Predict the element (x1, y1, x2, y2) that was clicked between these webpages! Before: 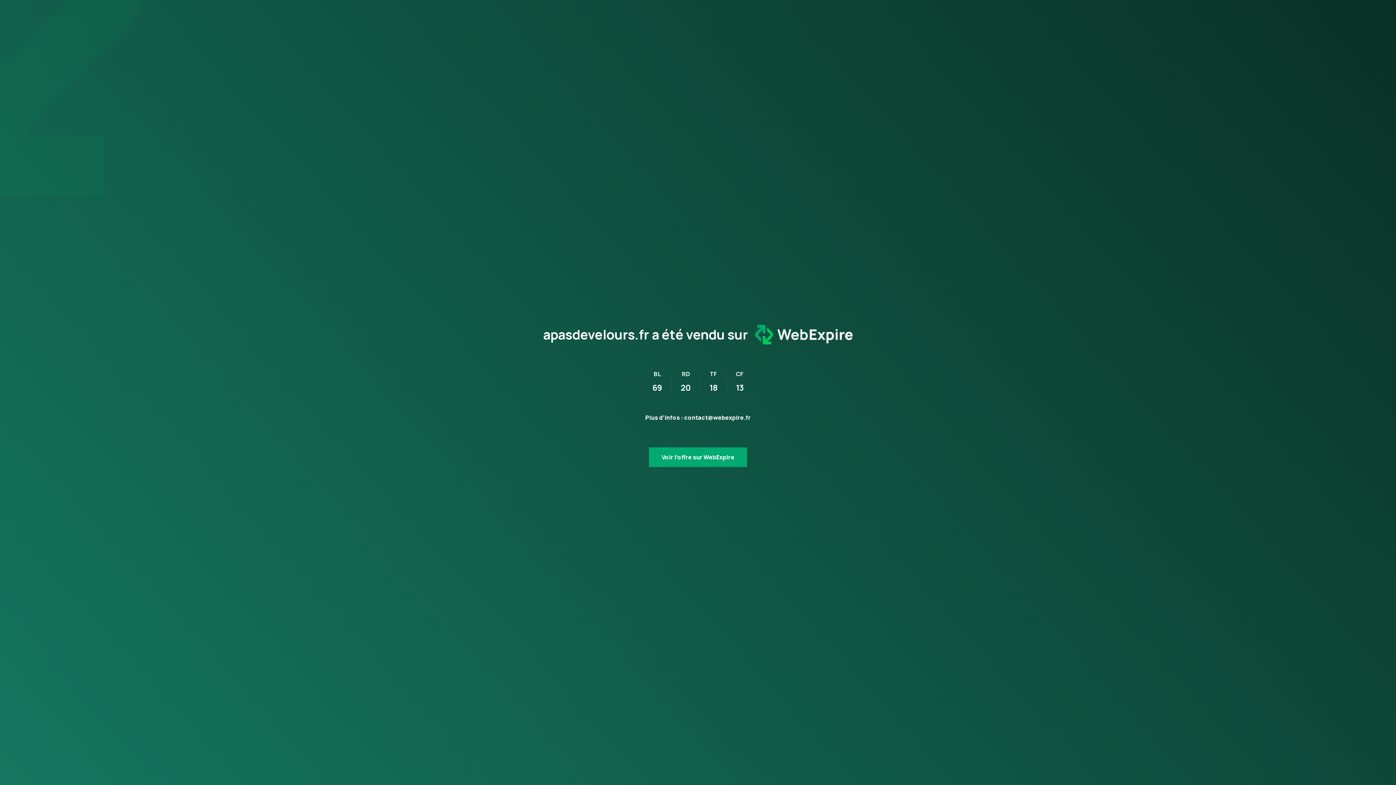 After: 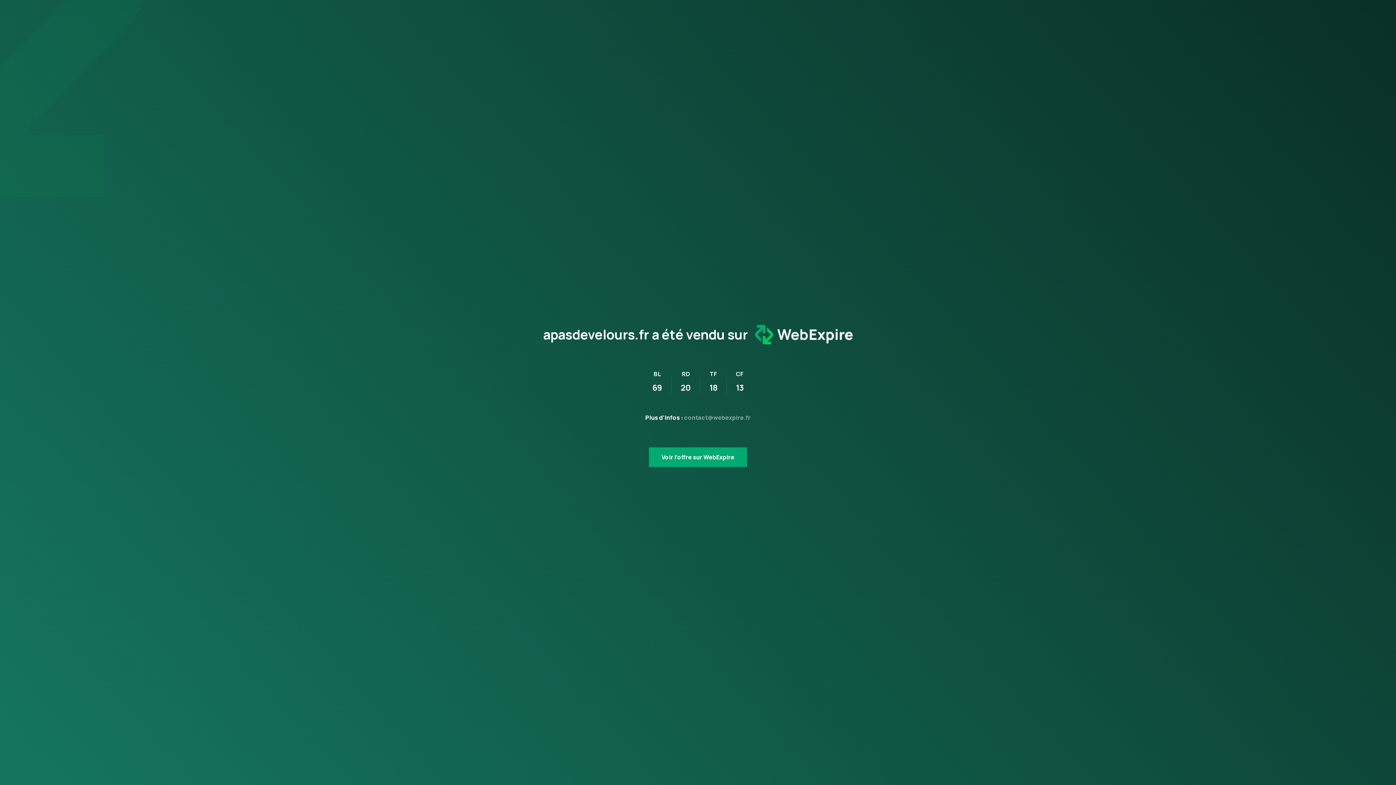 Action: label: contact@webexpire.fr bbox: (684, 413, 750, 421)